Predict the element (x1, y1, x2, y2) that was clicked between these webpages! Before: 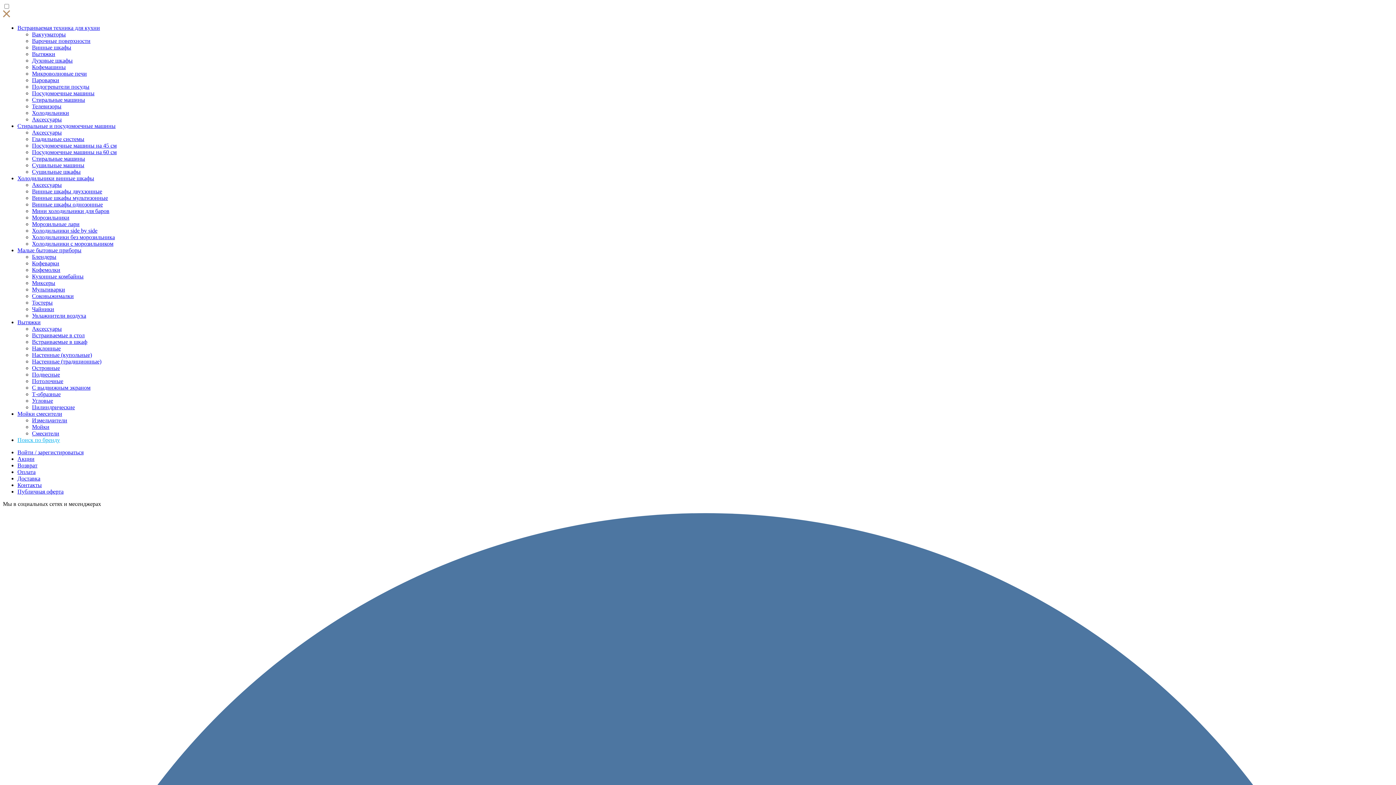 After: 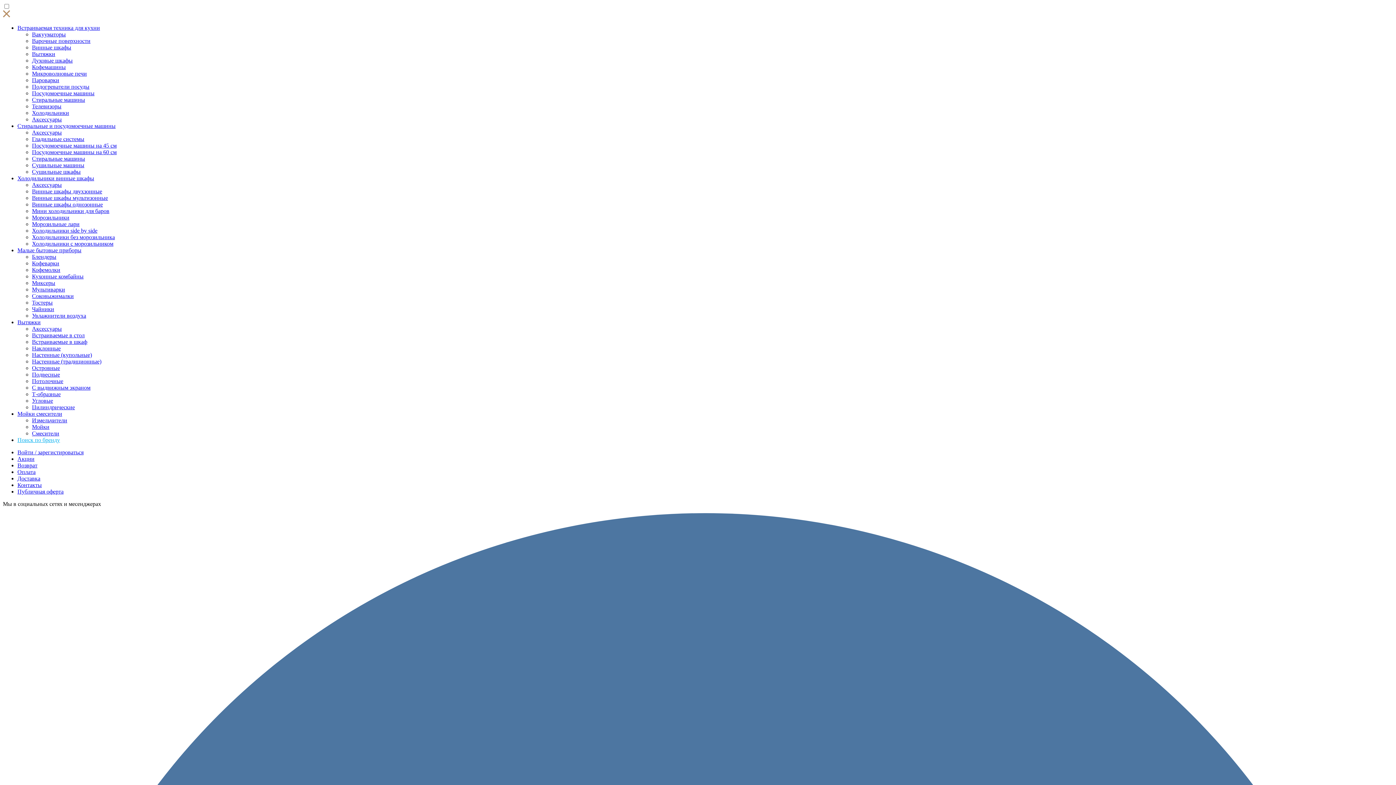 Action: bbox: (32, 391, 60, 397) label: Т-образные